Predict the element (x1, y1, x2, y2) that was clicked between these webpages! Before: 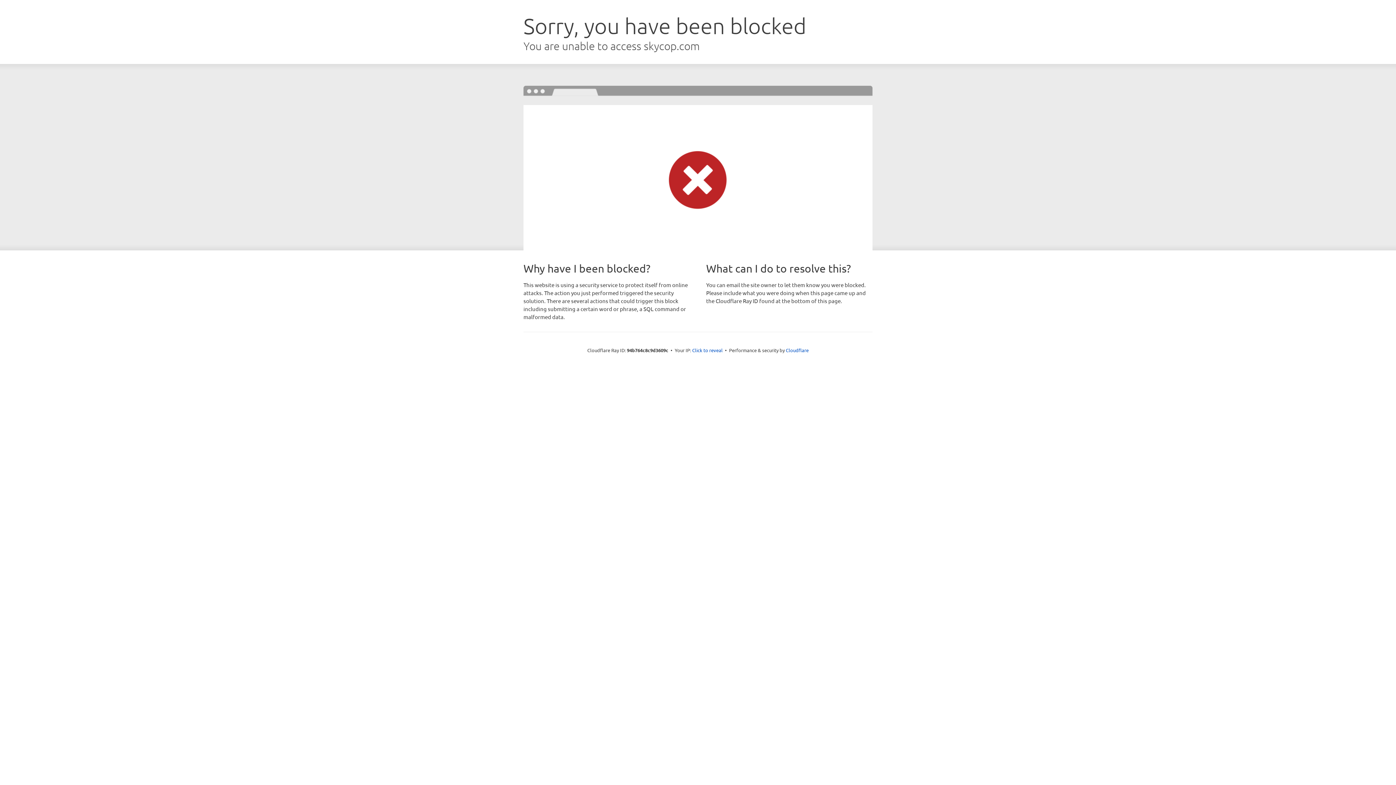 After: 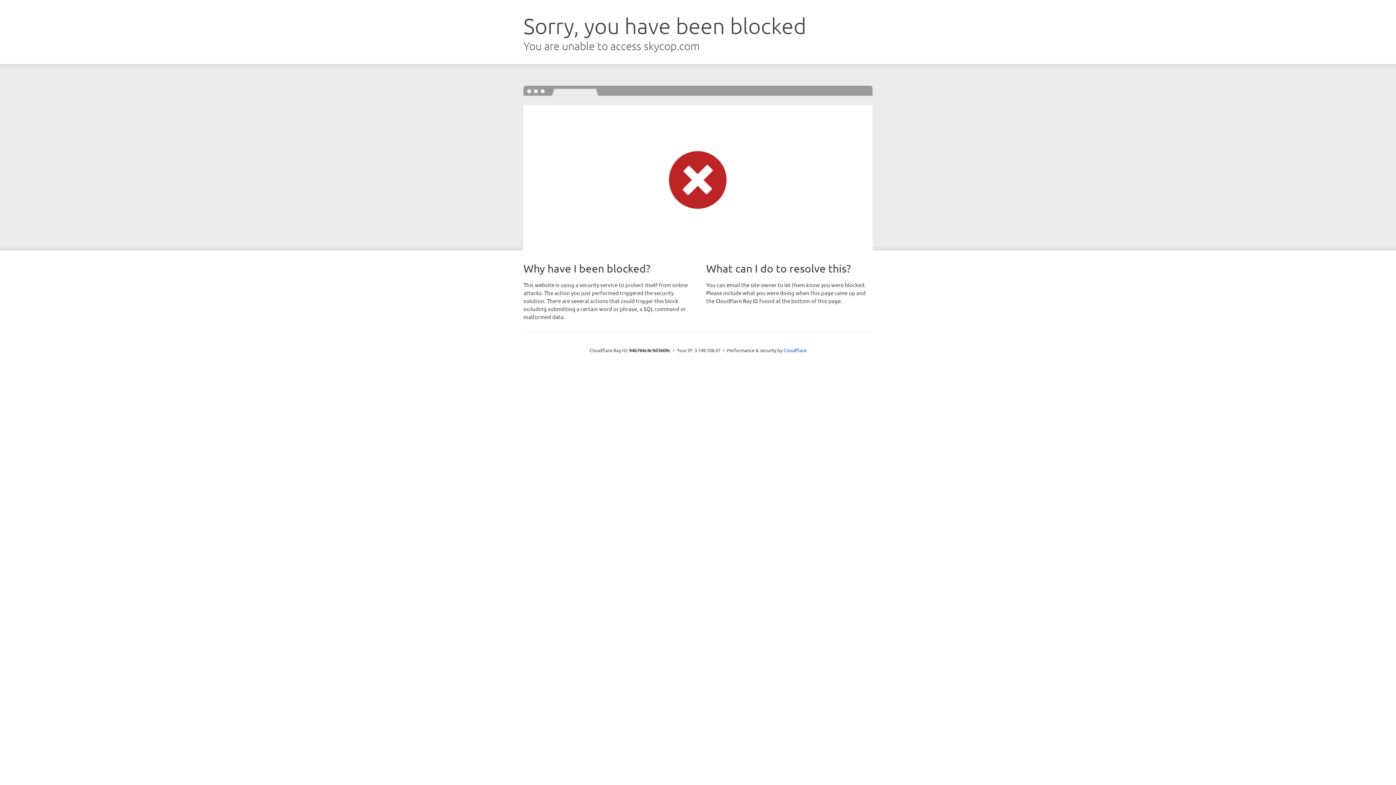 Action: label: Click to reveal bbox: (692, 346, 722, 353)